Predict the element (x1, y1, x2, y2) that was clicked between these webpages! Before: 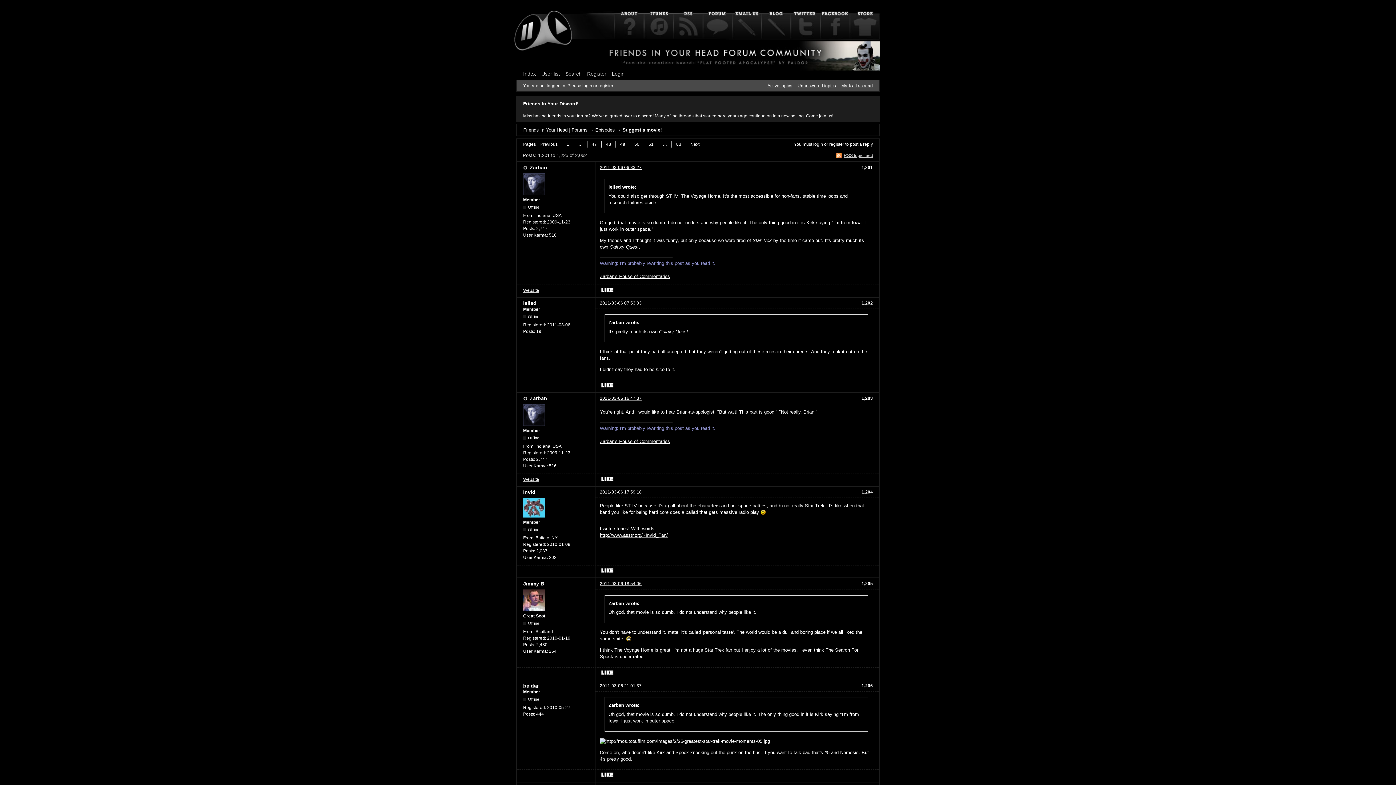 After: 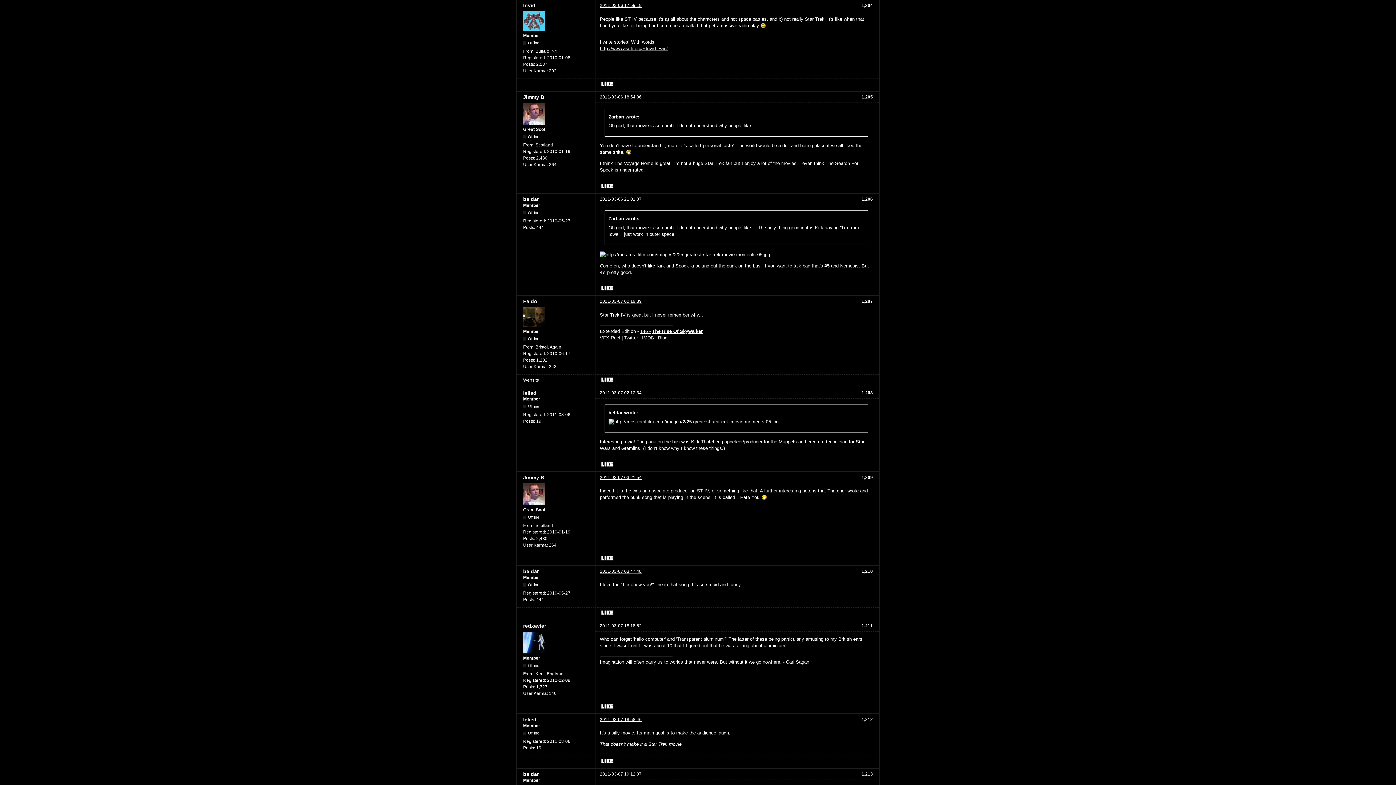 Action: label: 2011-03-06 17:59:18 bbox: (600, 489, 641, 494)